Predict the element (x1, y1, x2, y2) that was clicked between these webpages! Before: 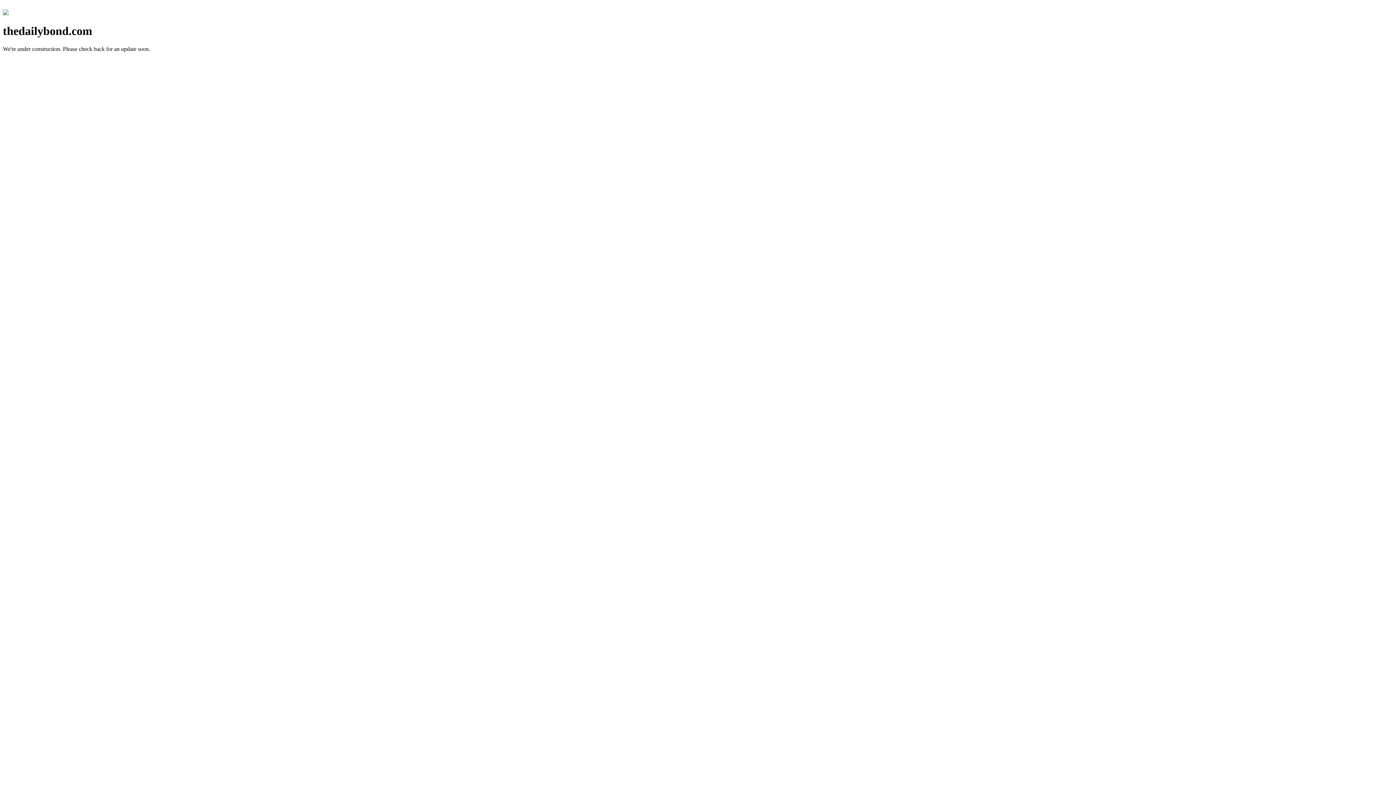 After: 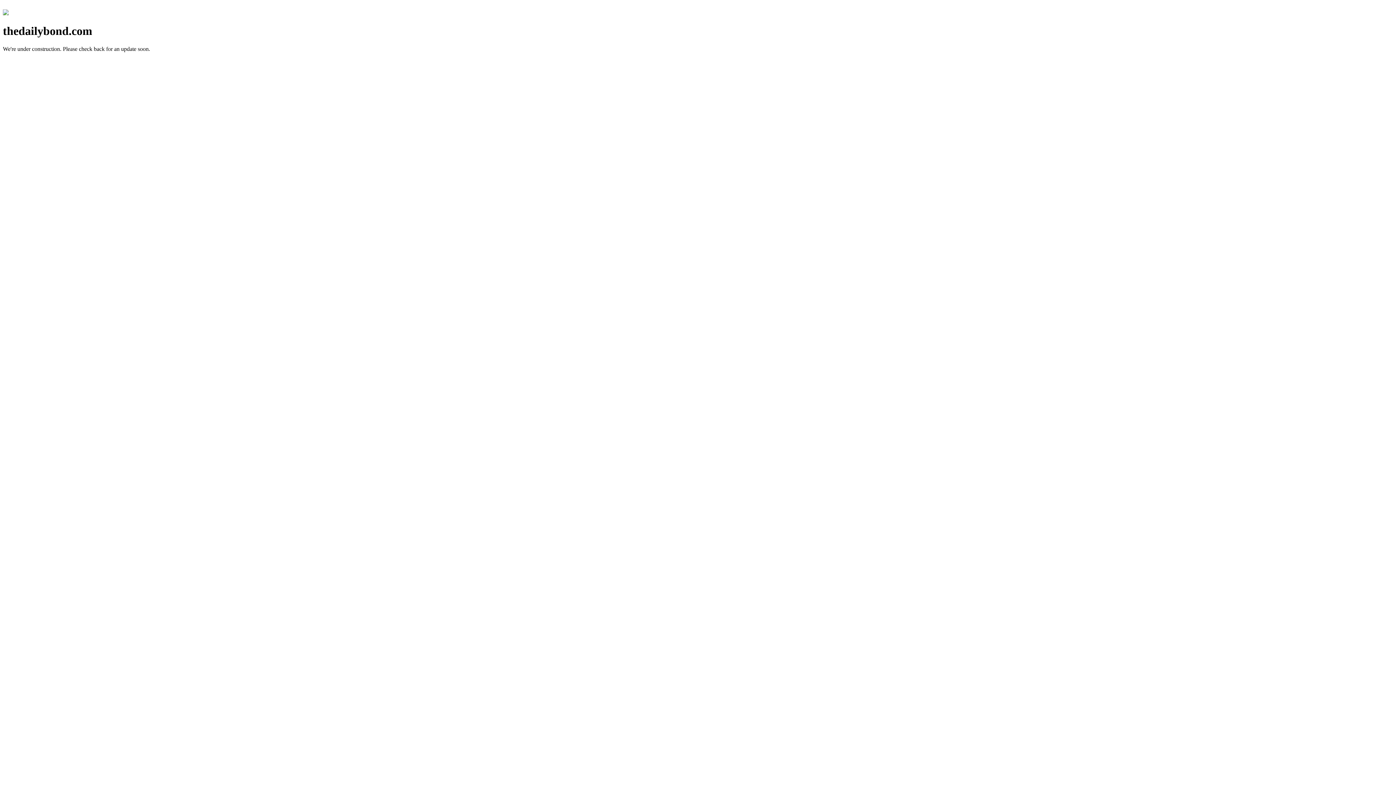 Action: bbox: (2, 10, 8, 16)